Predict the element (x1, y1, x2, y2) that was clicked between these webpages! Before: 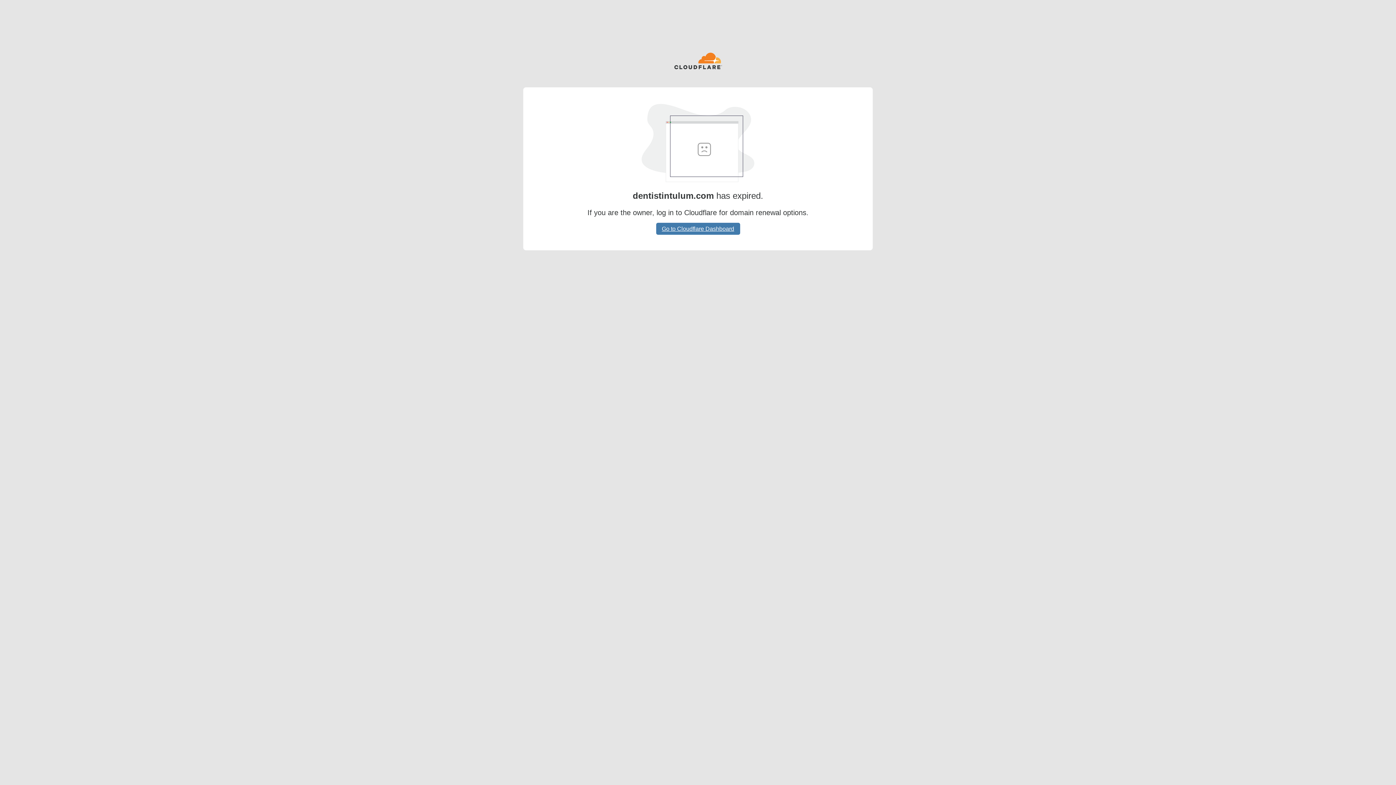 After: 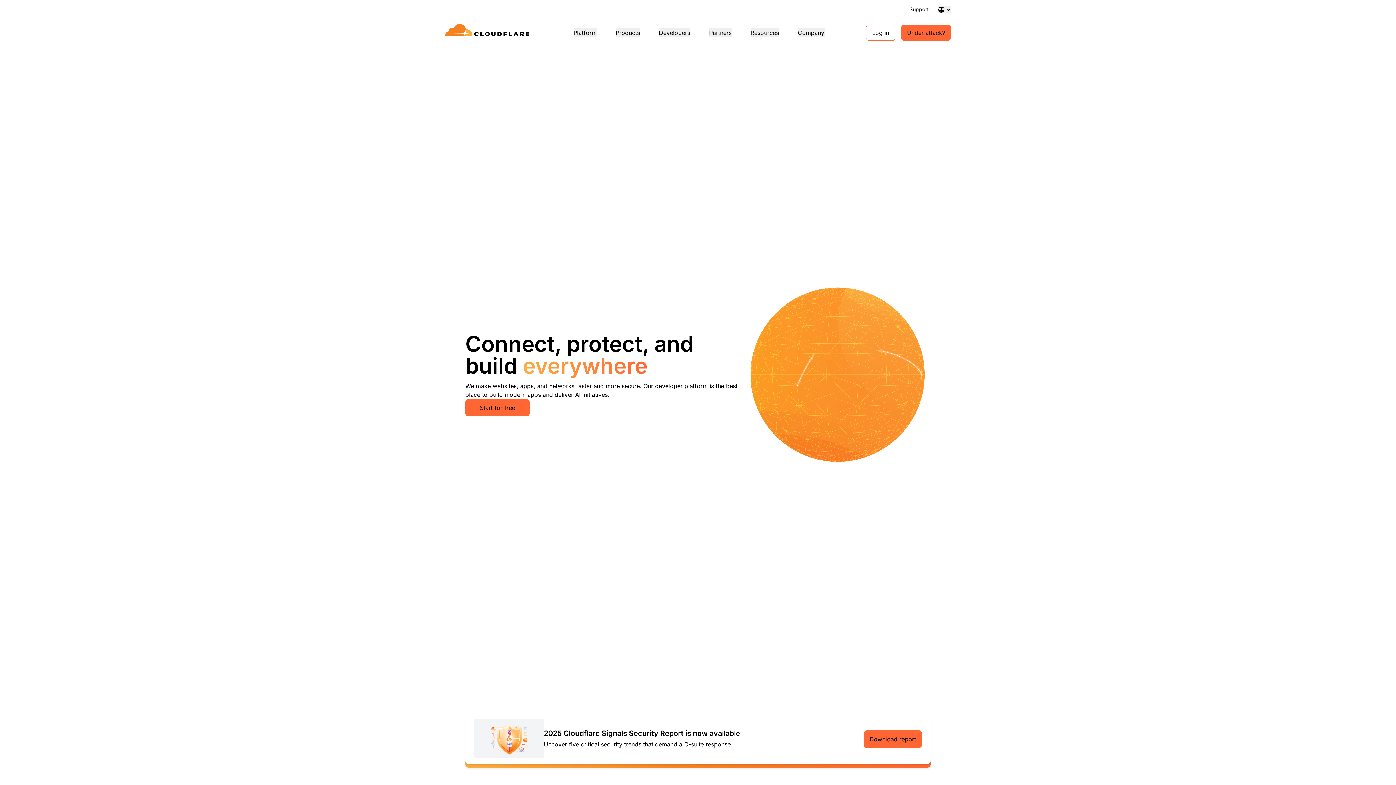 Action: bbox: (674, 52, 722, 70)